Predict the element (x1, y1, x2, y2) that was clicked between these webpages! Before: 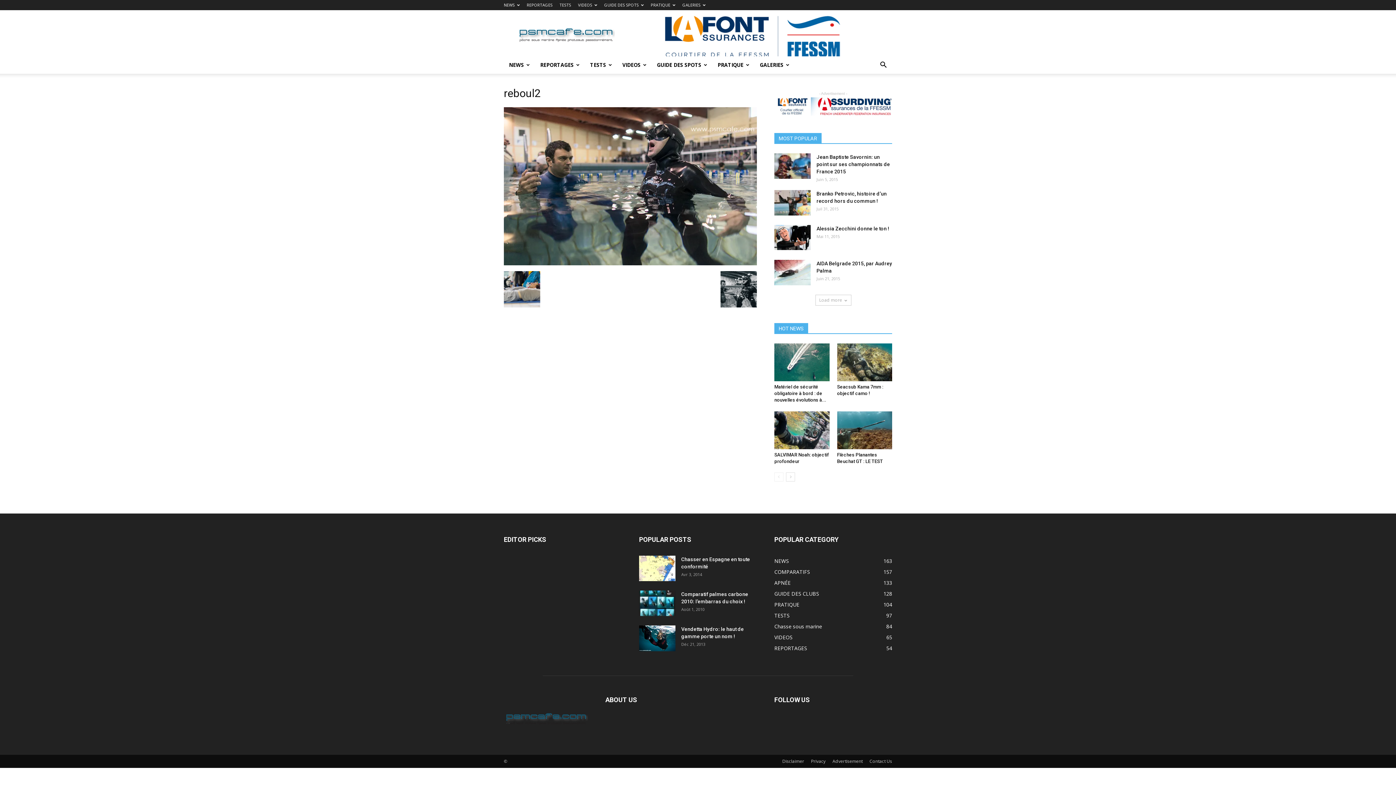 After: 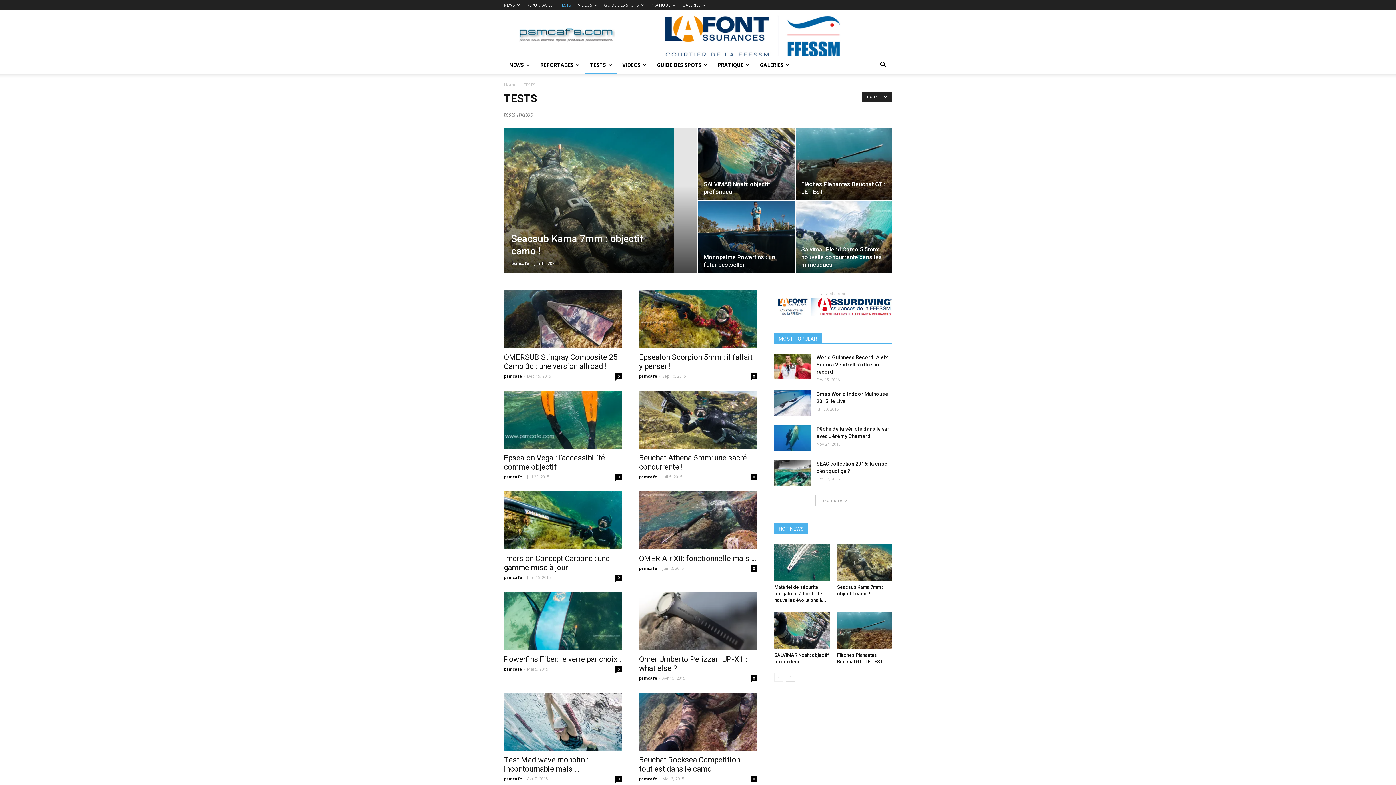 Action: label: TESTS bbox: (585, 56, 617, 73)